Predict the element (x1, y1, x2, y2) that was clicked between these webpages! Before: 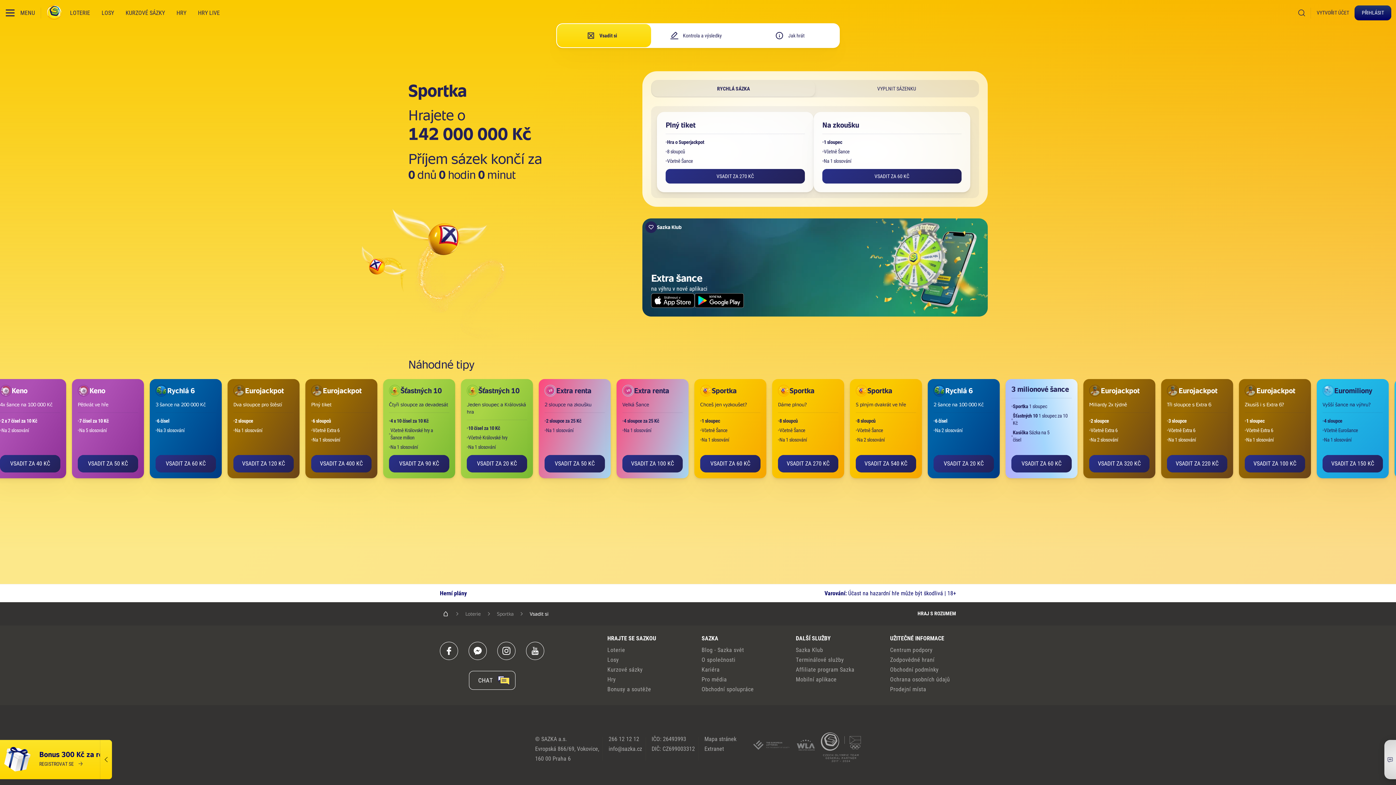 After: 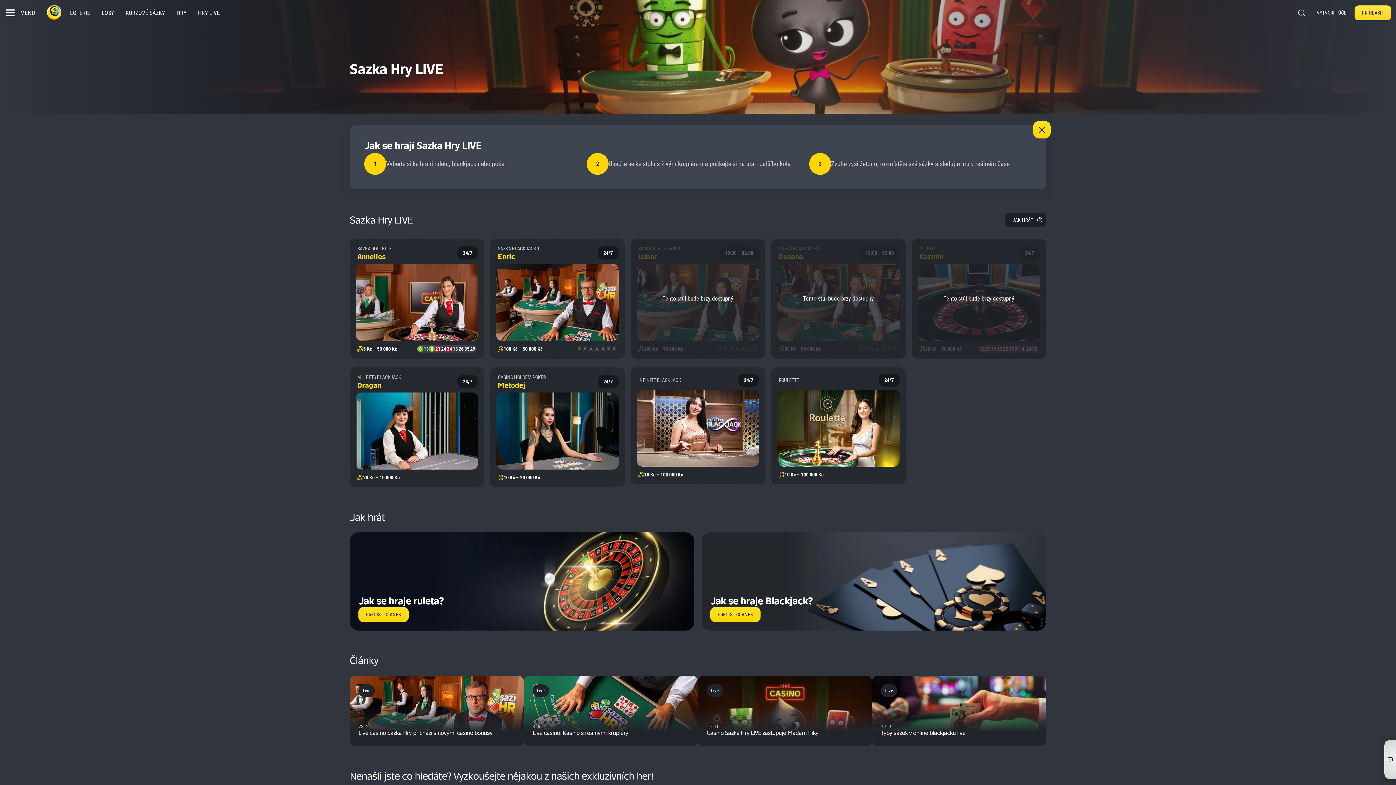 Action: label: HRY LIVE bbox: (192, 2, 225, 23)